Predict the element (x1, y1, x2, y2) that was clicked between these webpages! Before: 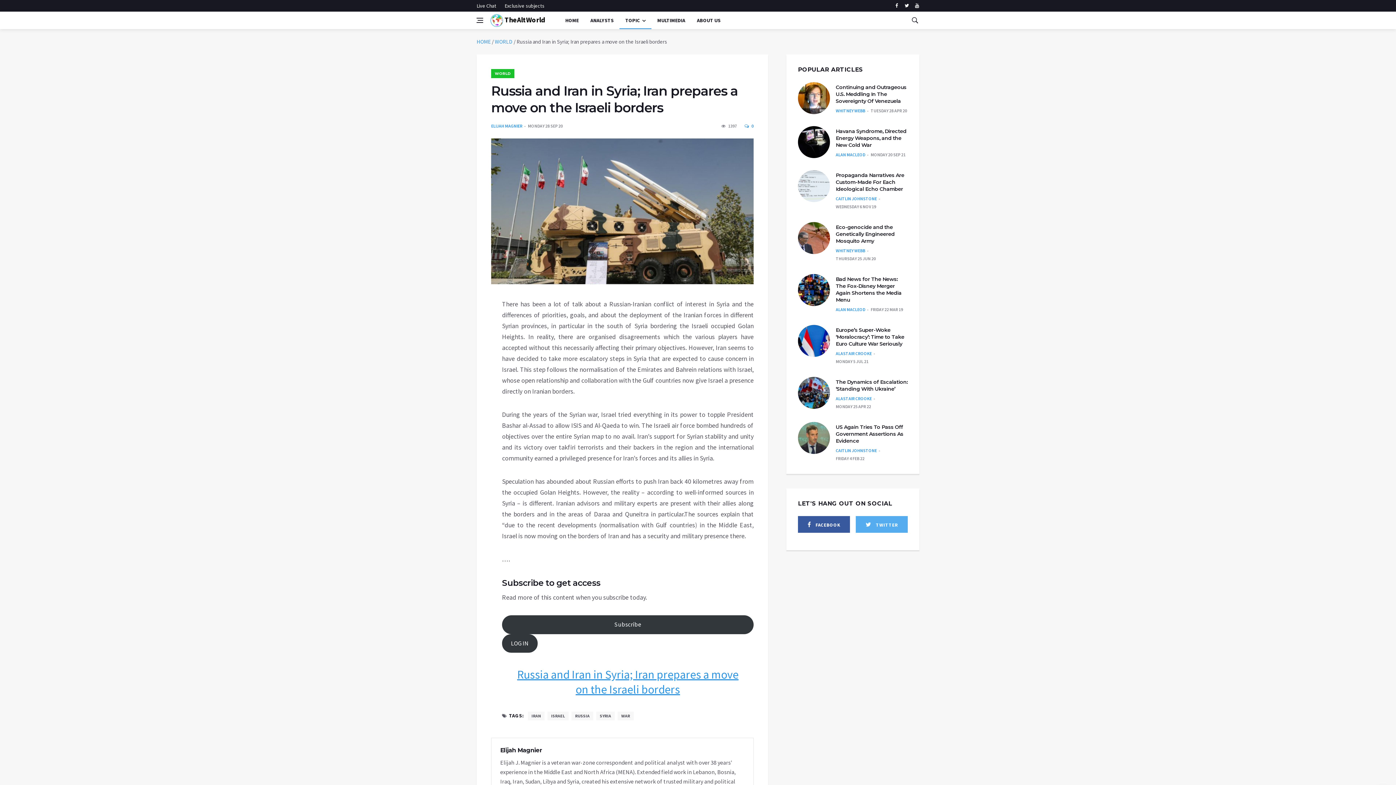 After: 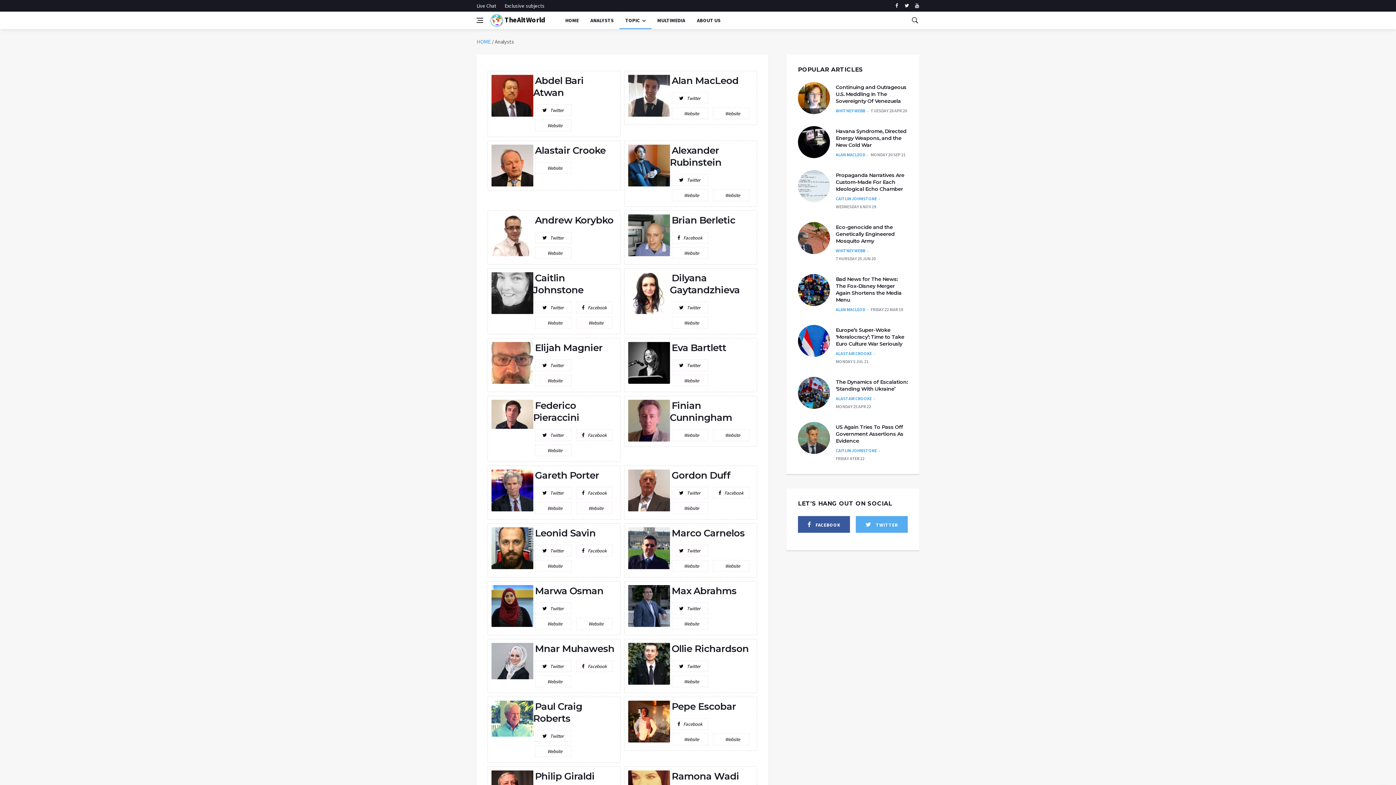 Action: label: ANALYSTS bbox: (584, 11, 619, 29)